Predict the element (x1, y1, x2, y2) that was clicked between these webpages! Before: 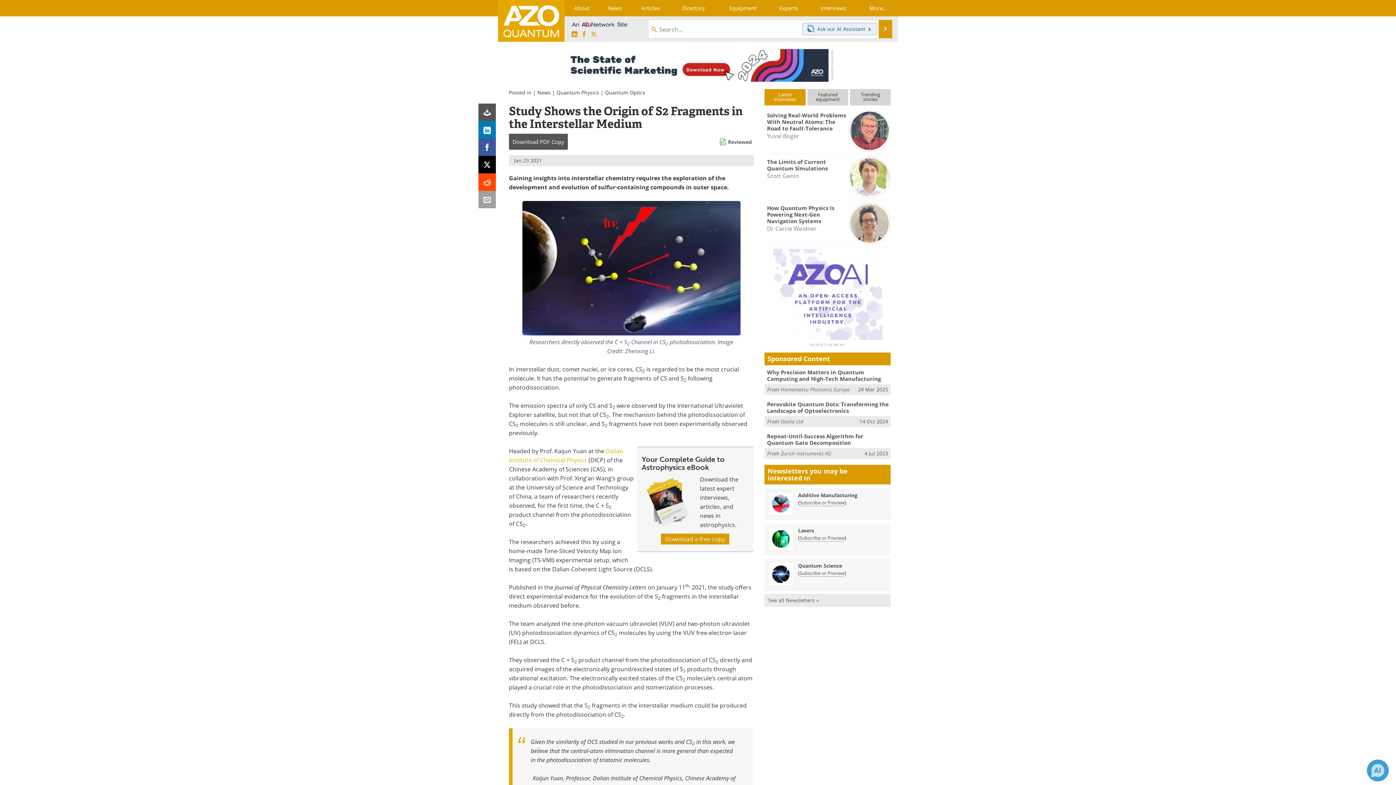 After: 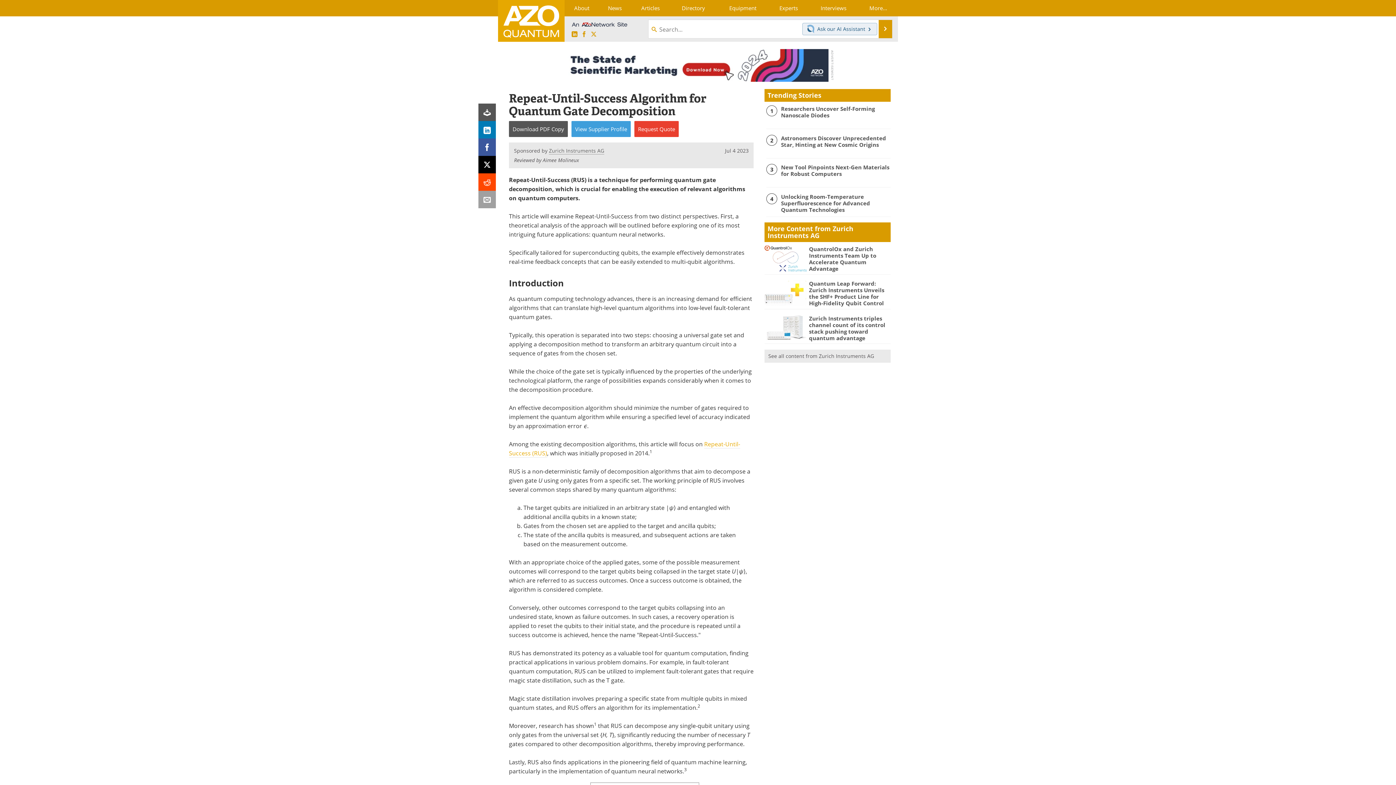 Action: label: Repeat-Until-Success Algorithm for Quantum Gate Decomposition bbox: (767, 432, 863, 446)